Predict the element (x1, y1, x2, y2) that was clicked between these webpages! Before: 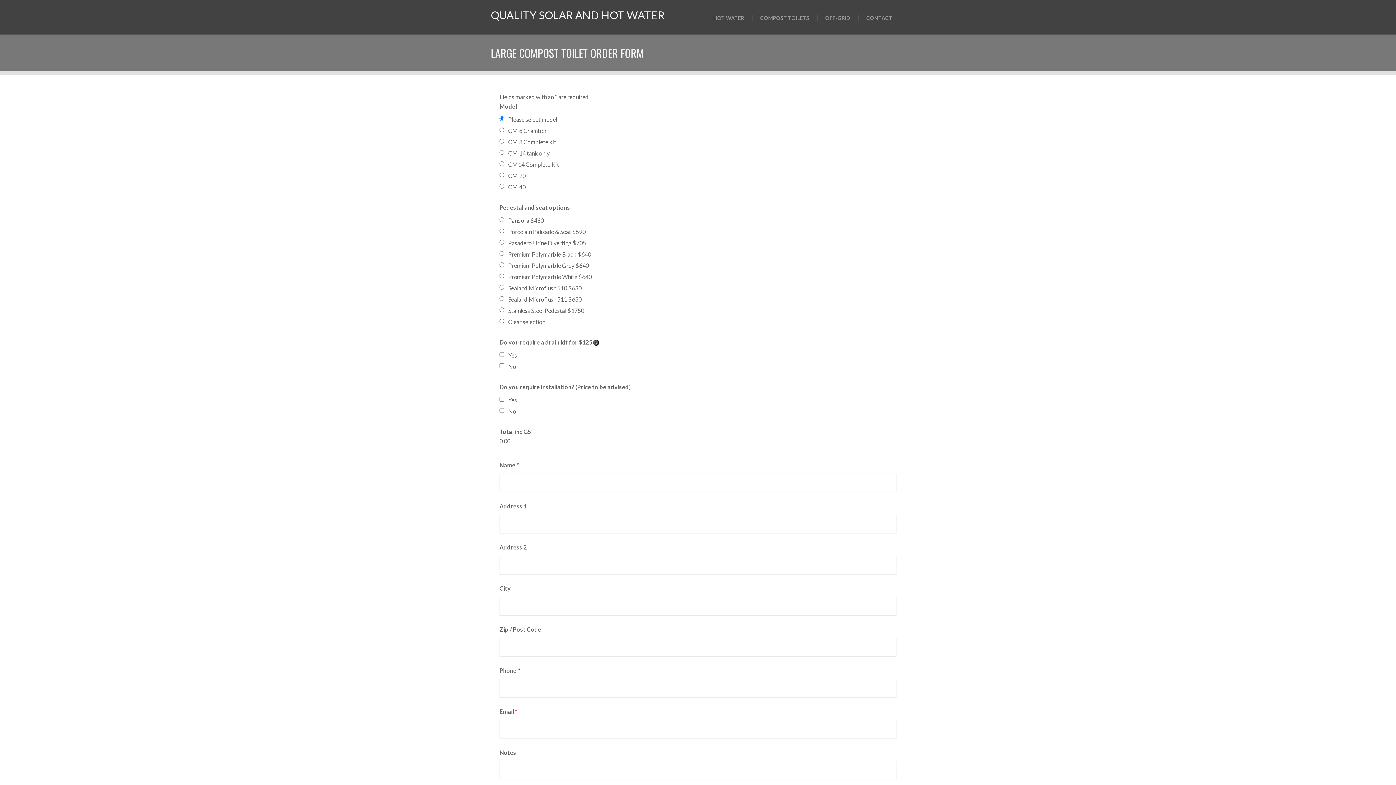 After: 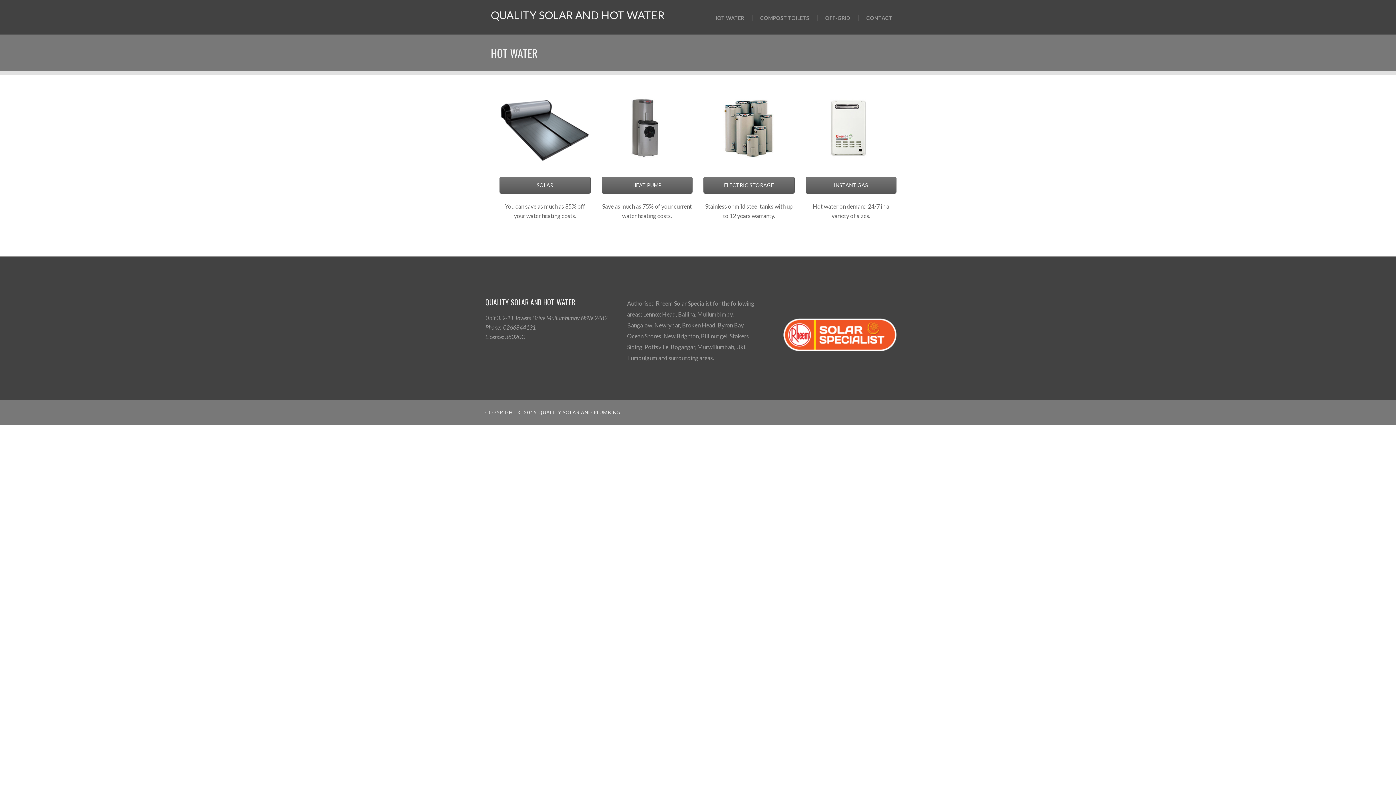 Action: label: HOT WATER bbox: (706, 7, 752, 34)